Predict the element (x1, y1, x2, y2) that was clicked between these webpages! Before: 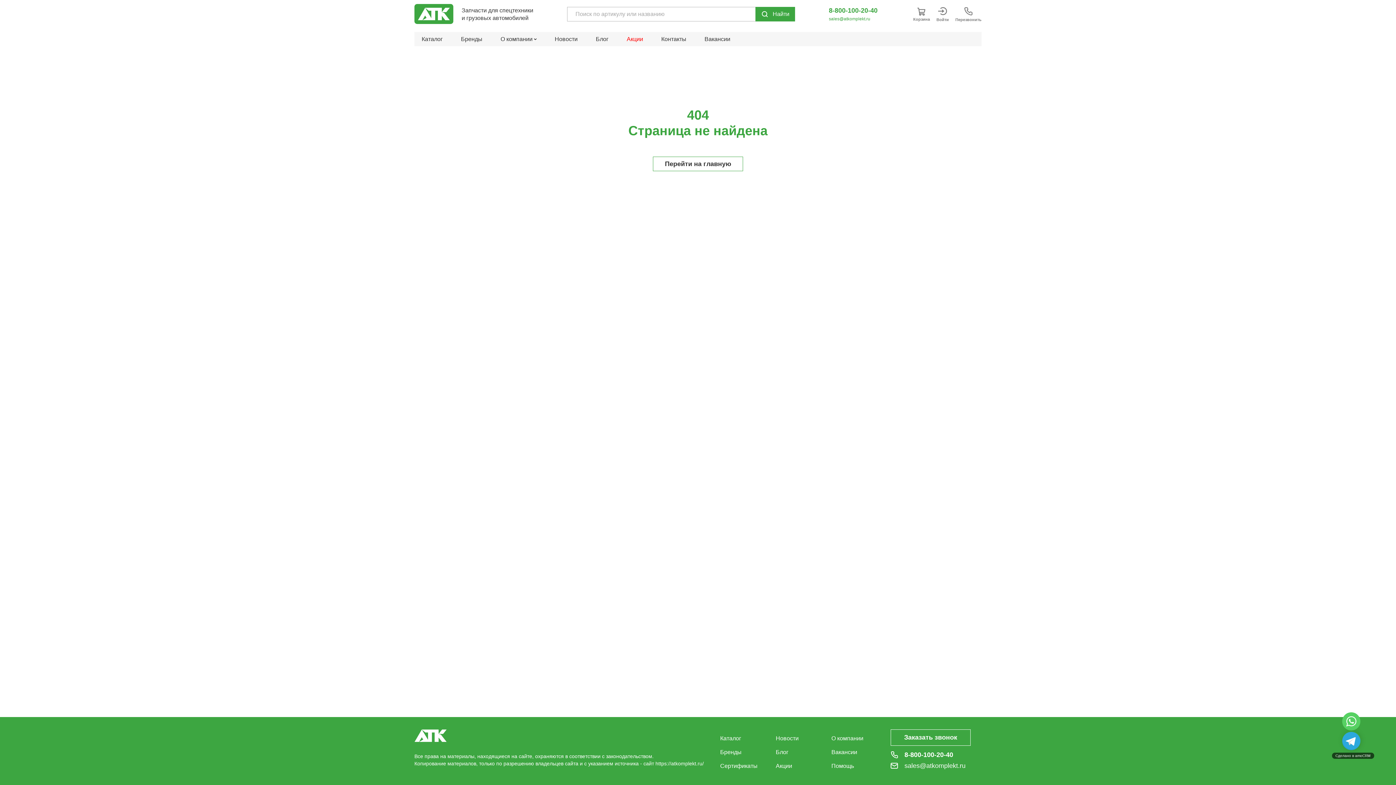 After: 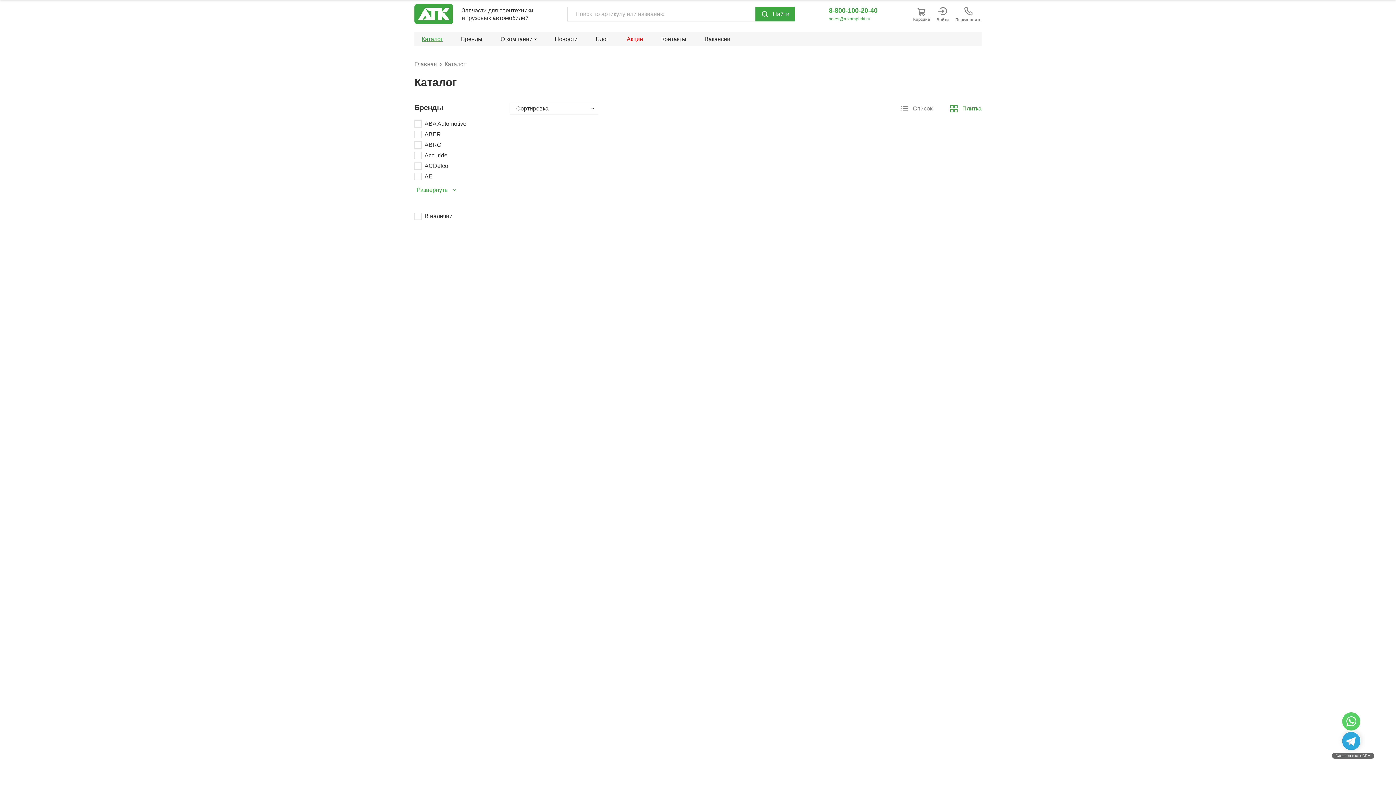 Action: label: Каталог bbox: (720, 735, 741, 741)